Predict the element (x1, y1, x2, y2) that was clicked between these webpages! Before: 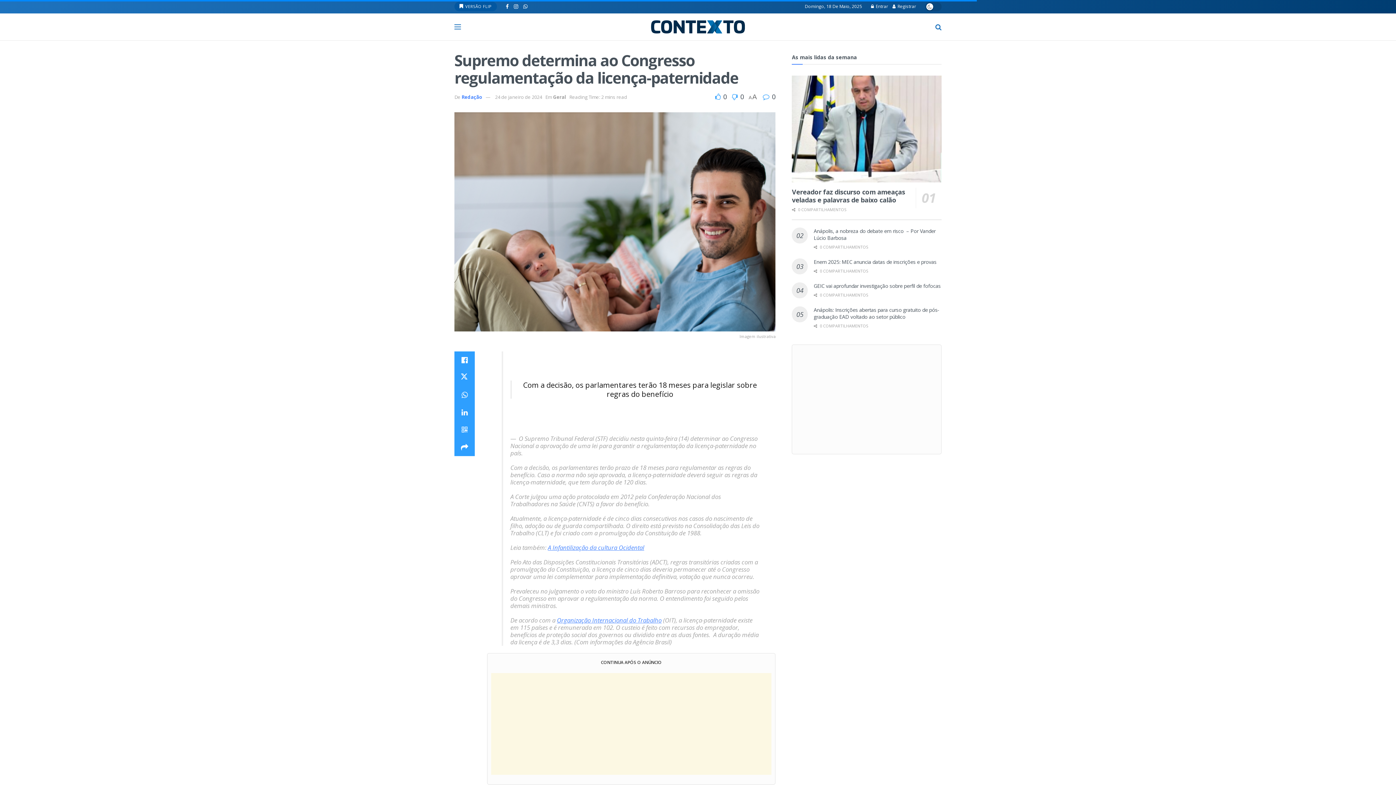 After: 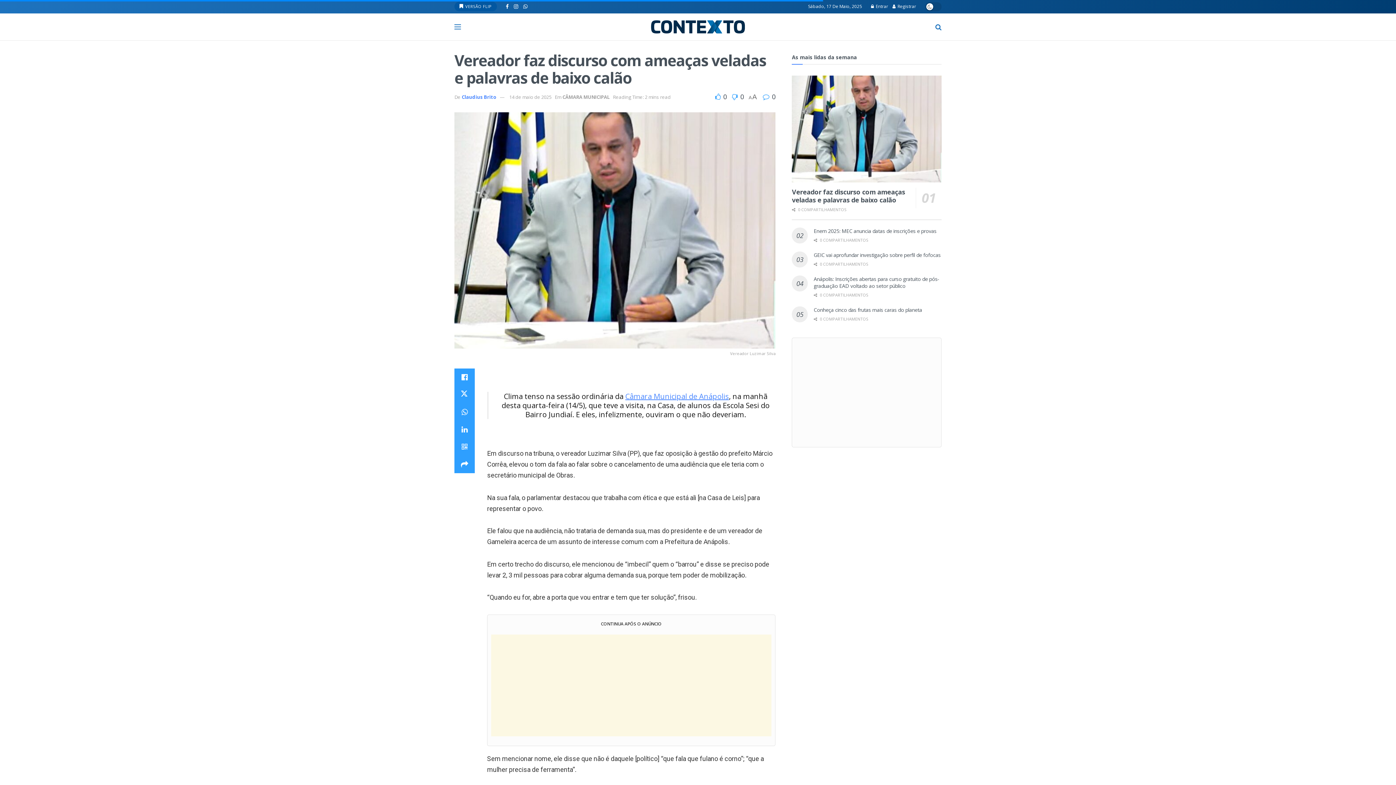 Action: bbox: (792, 187, 905, 204) label: Vereador faz discurso com ameaças veladas e palavras de baixo calão